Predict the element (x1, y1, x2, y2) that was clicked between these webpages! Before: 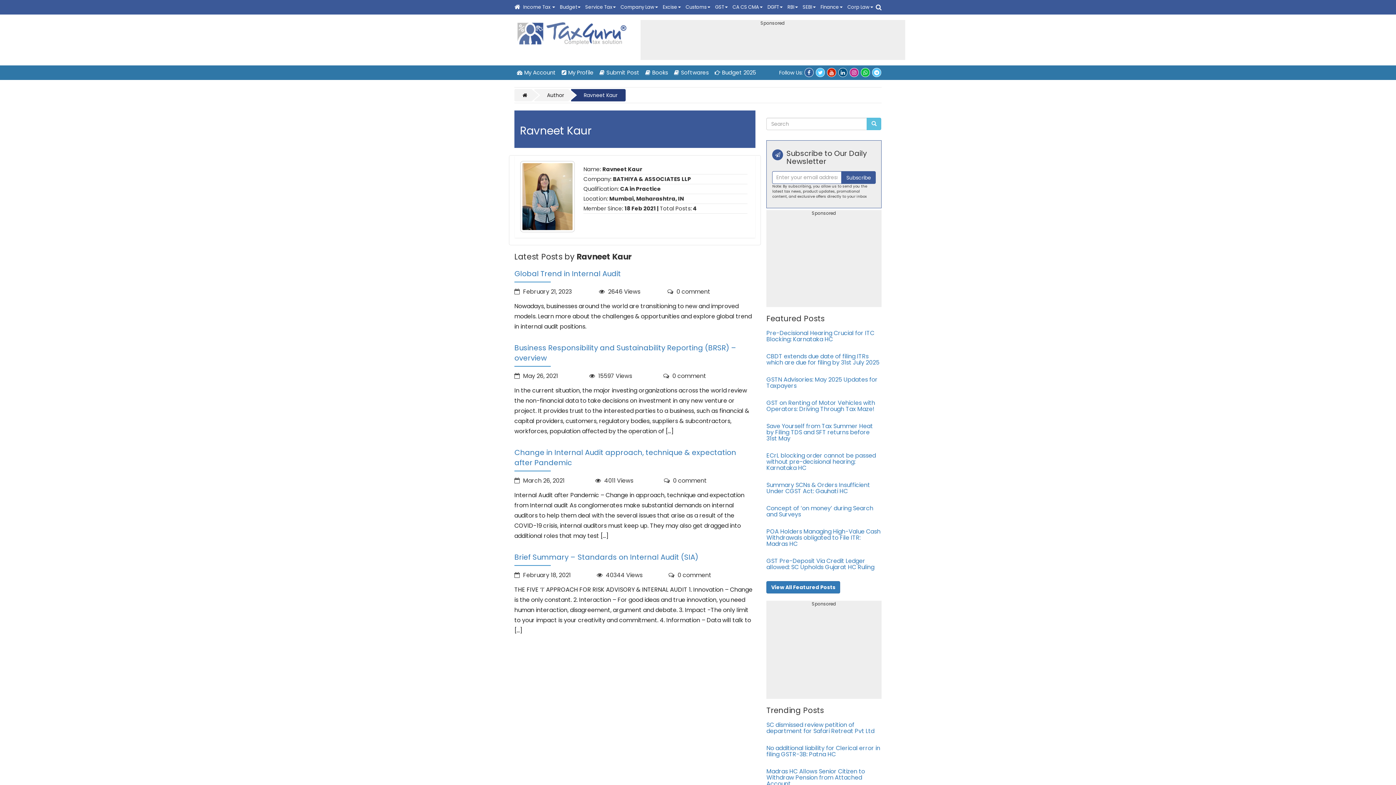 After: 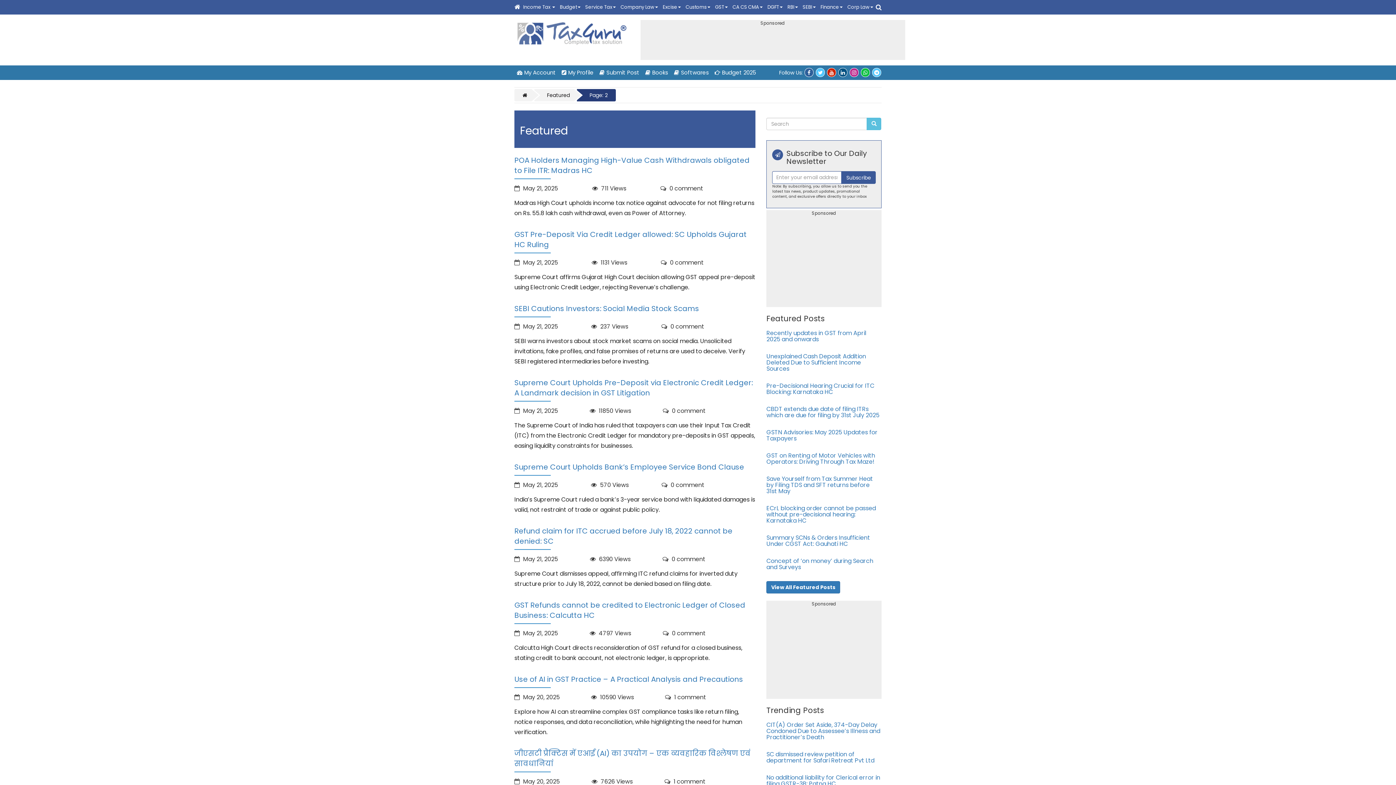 Action: bbox: (766, 581, 840, 593) label: View All Featured Posts